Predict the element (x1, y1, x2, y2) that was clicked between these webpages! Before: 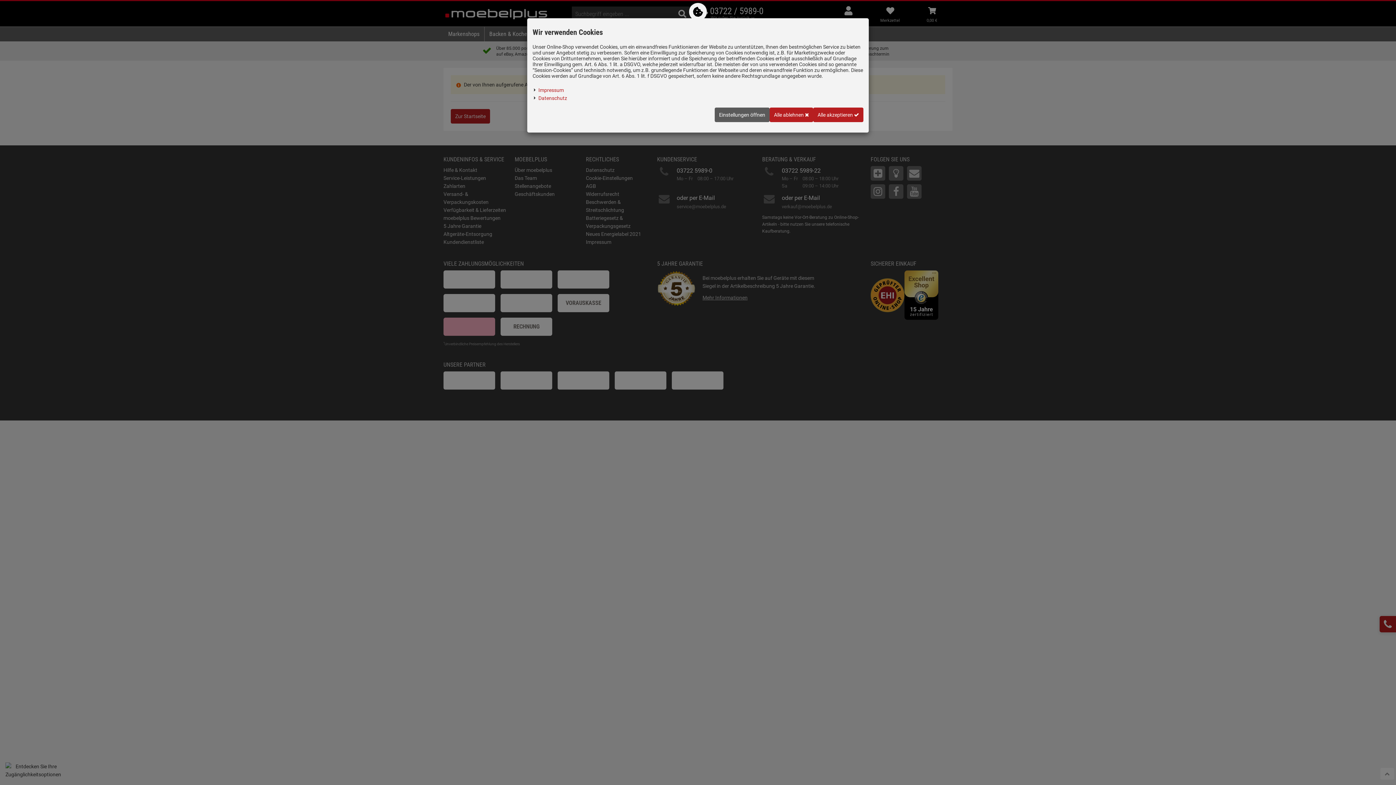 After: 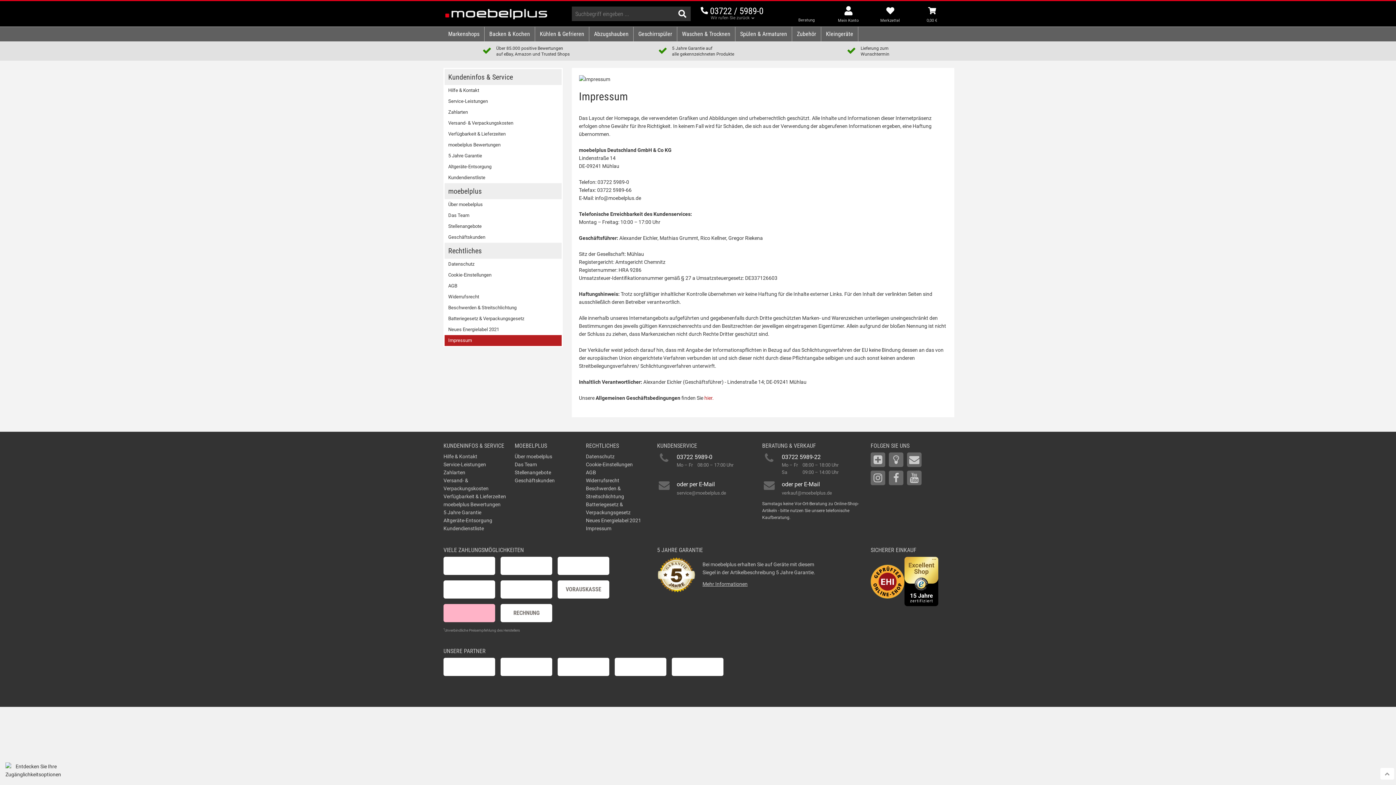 Action: label: Impressum bbox: (538, 87, 564, 93)